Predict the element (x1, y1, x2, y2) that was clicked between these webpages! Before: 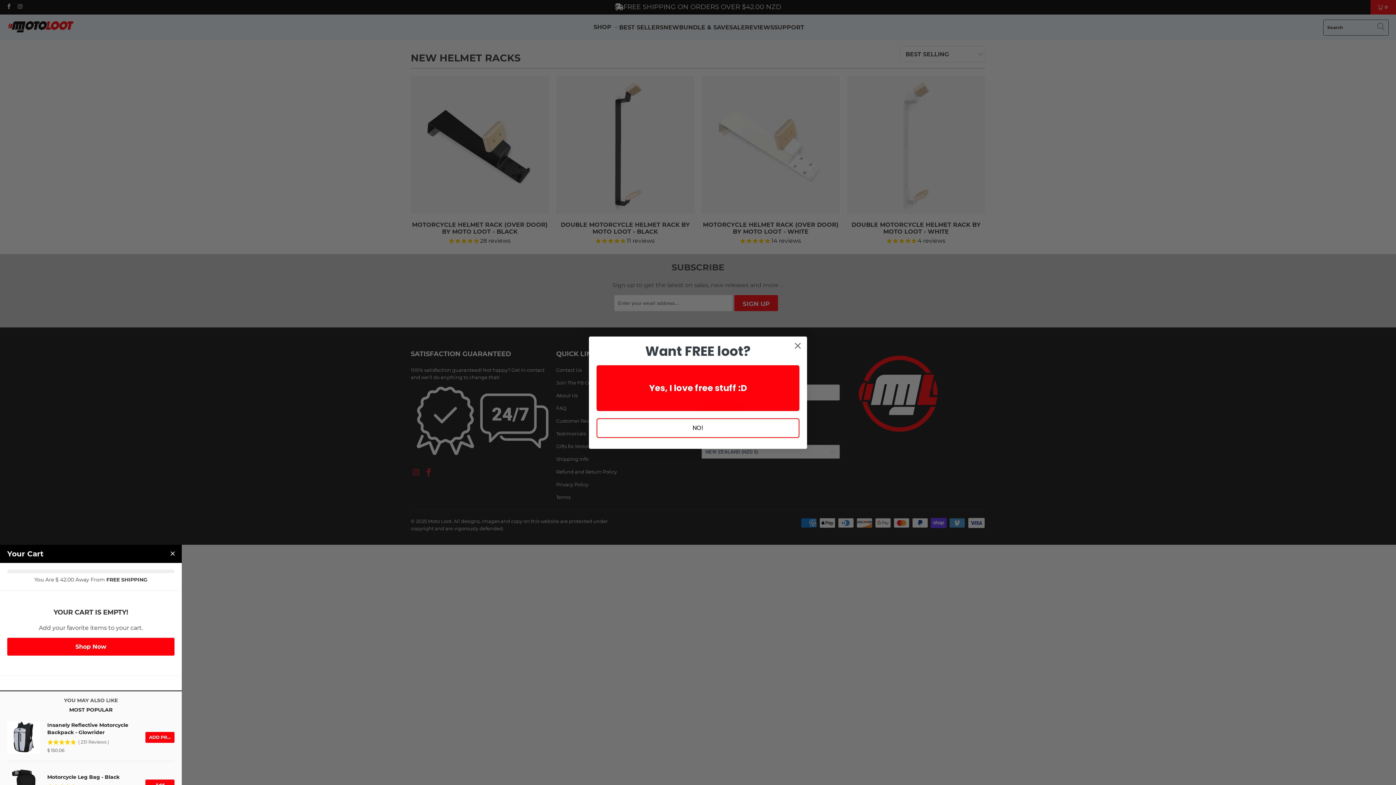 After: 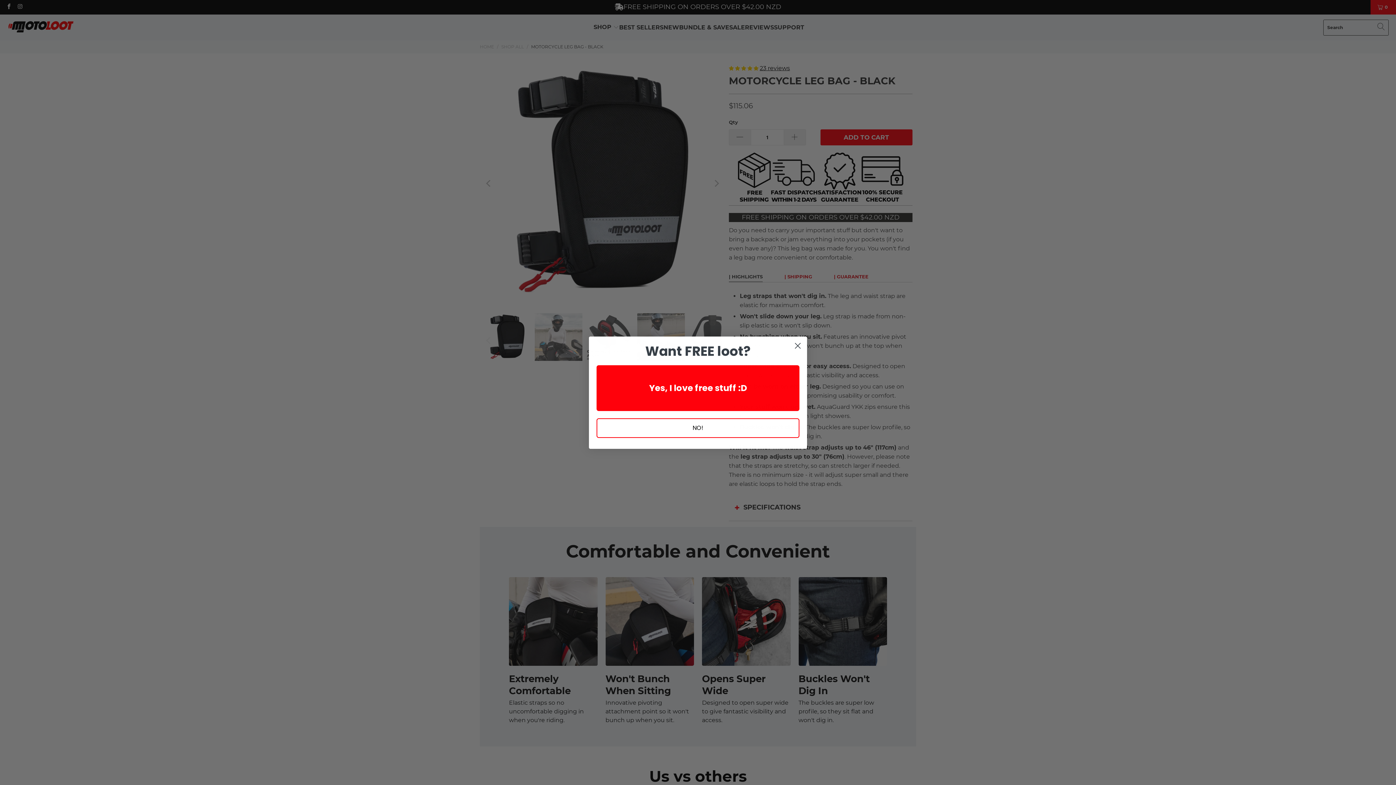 Action: label: View Motorcycle Leg Bag - Black bbox: (47, 773, 119, 780)